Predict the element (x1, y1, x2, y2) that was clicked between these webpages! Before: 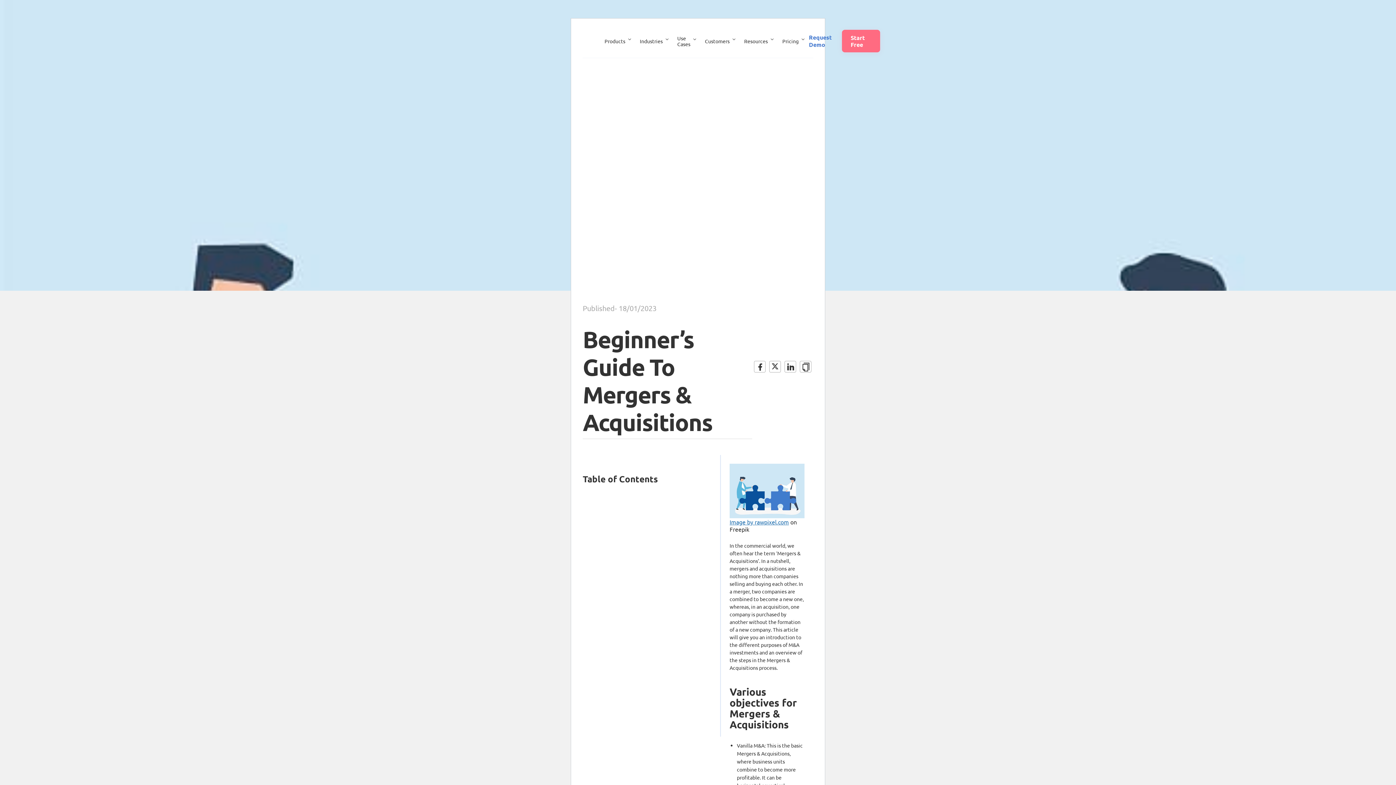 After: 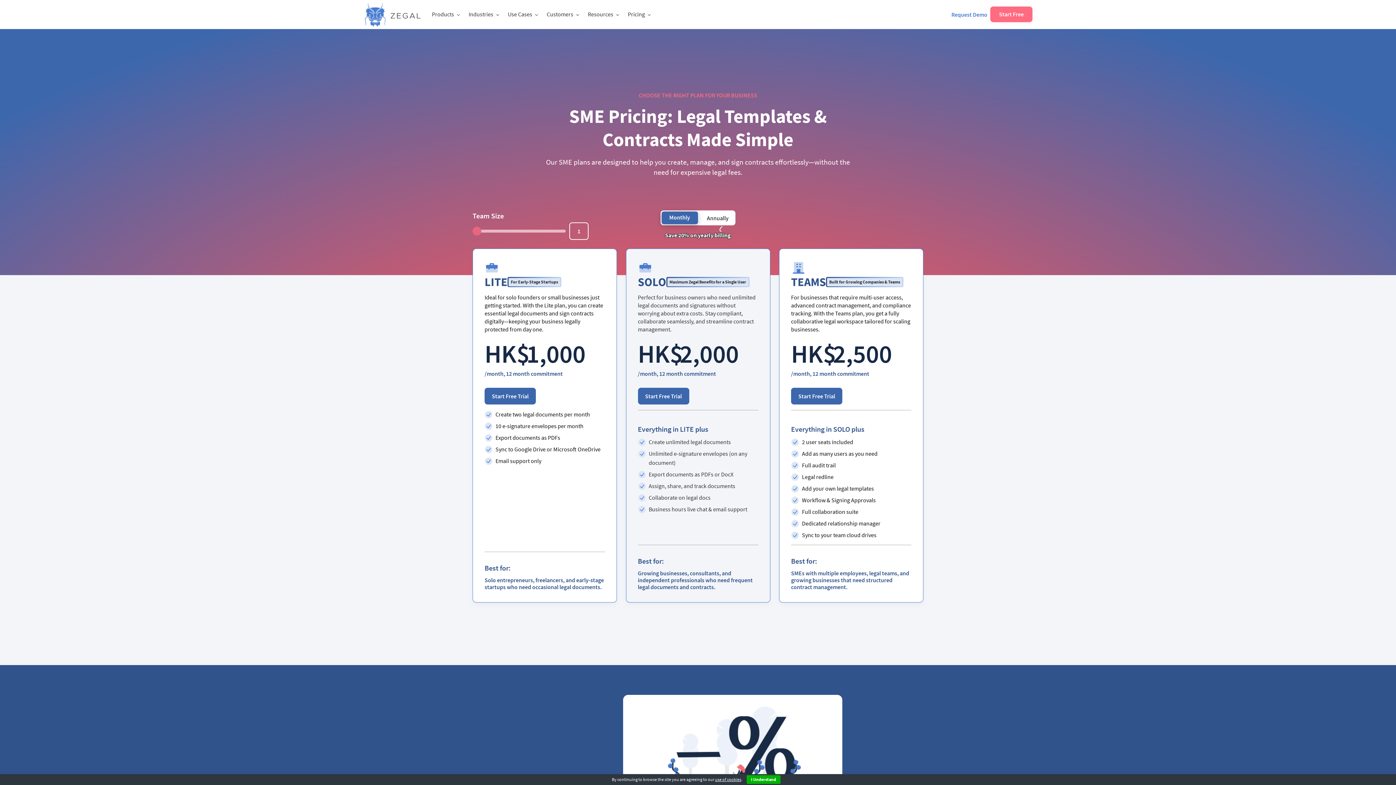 Action: bbox: (775, 27, 806, 54) label: Pricing